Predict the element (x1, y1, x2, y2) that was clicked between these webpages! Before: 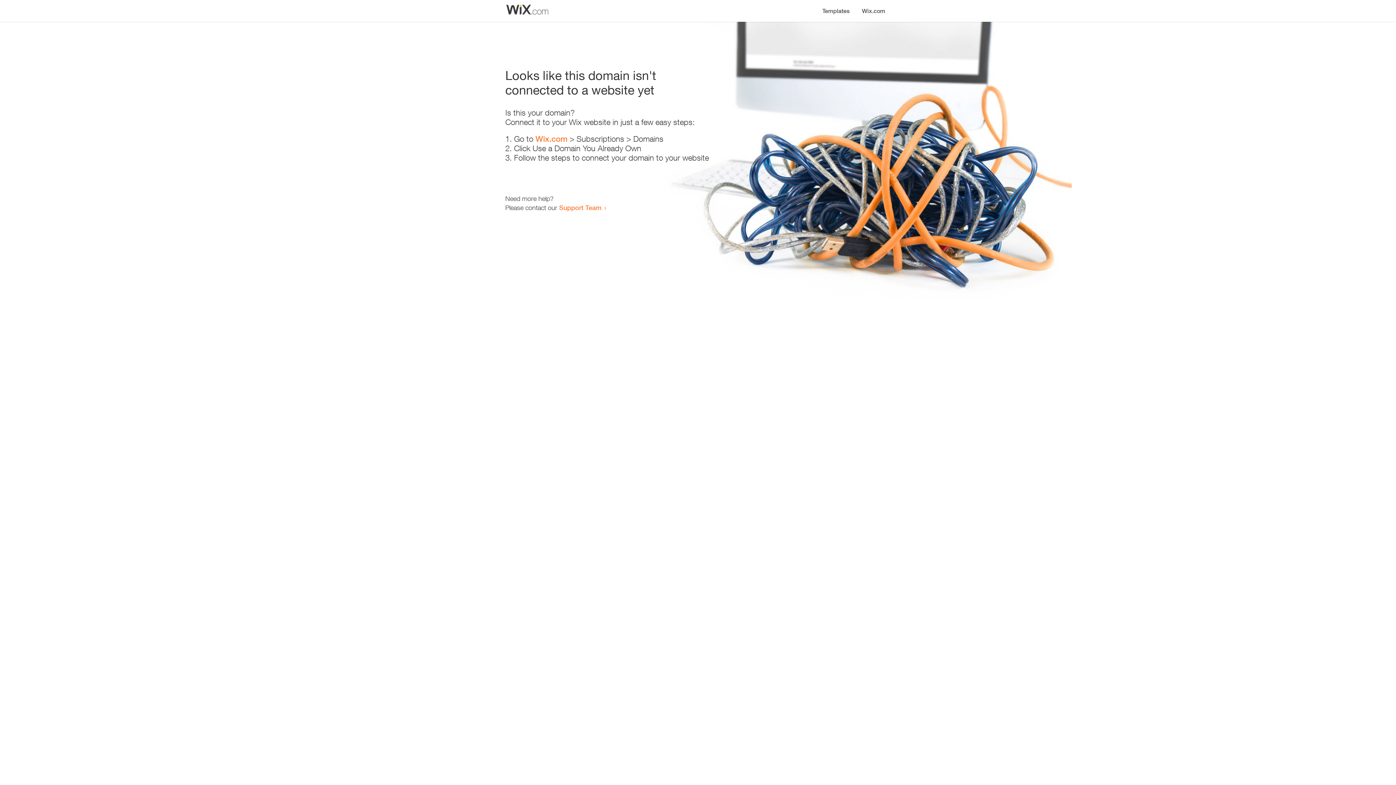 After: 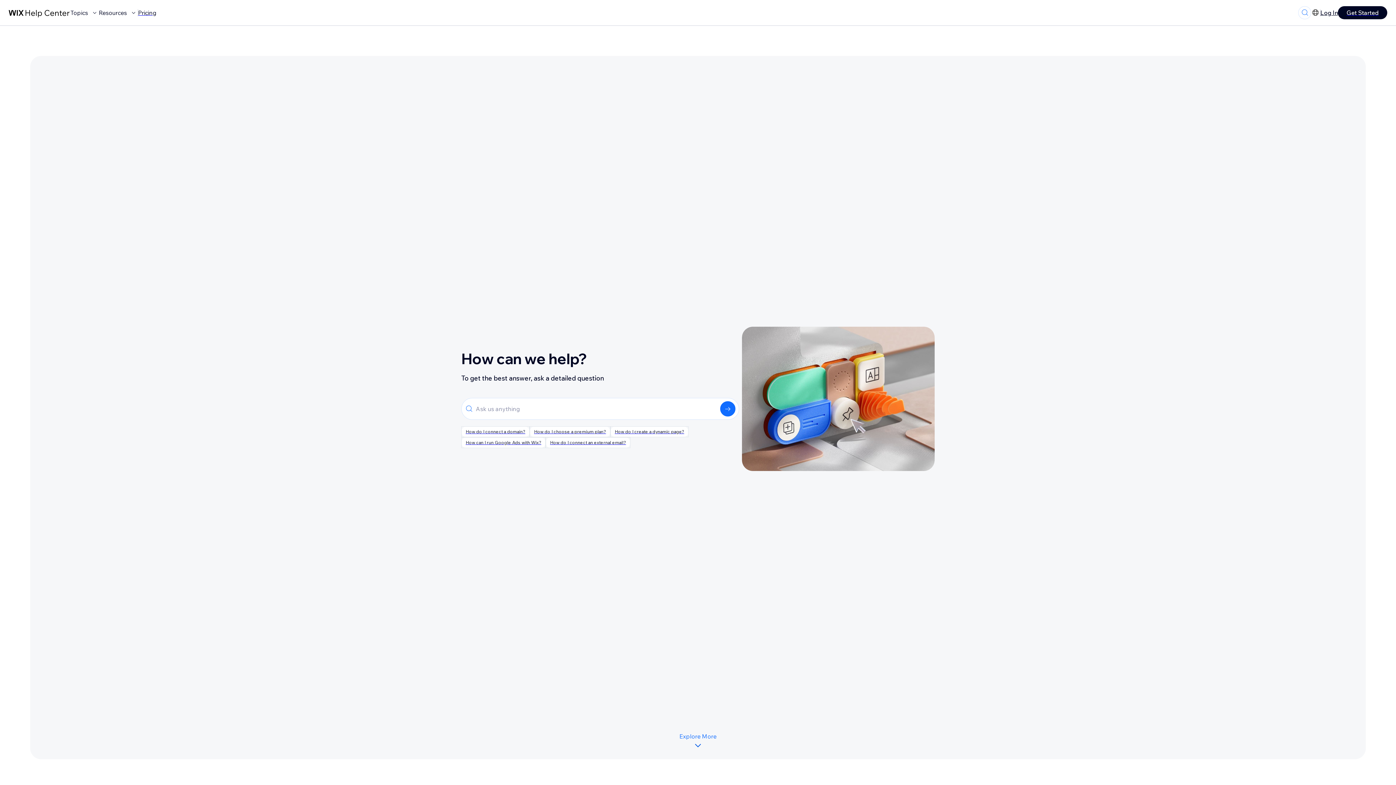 Action: bbox: (559, 203, 601, 211) label: Support Team